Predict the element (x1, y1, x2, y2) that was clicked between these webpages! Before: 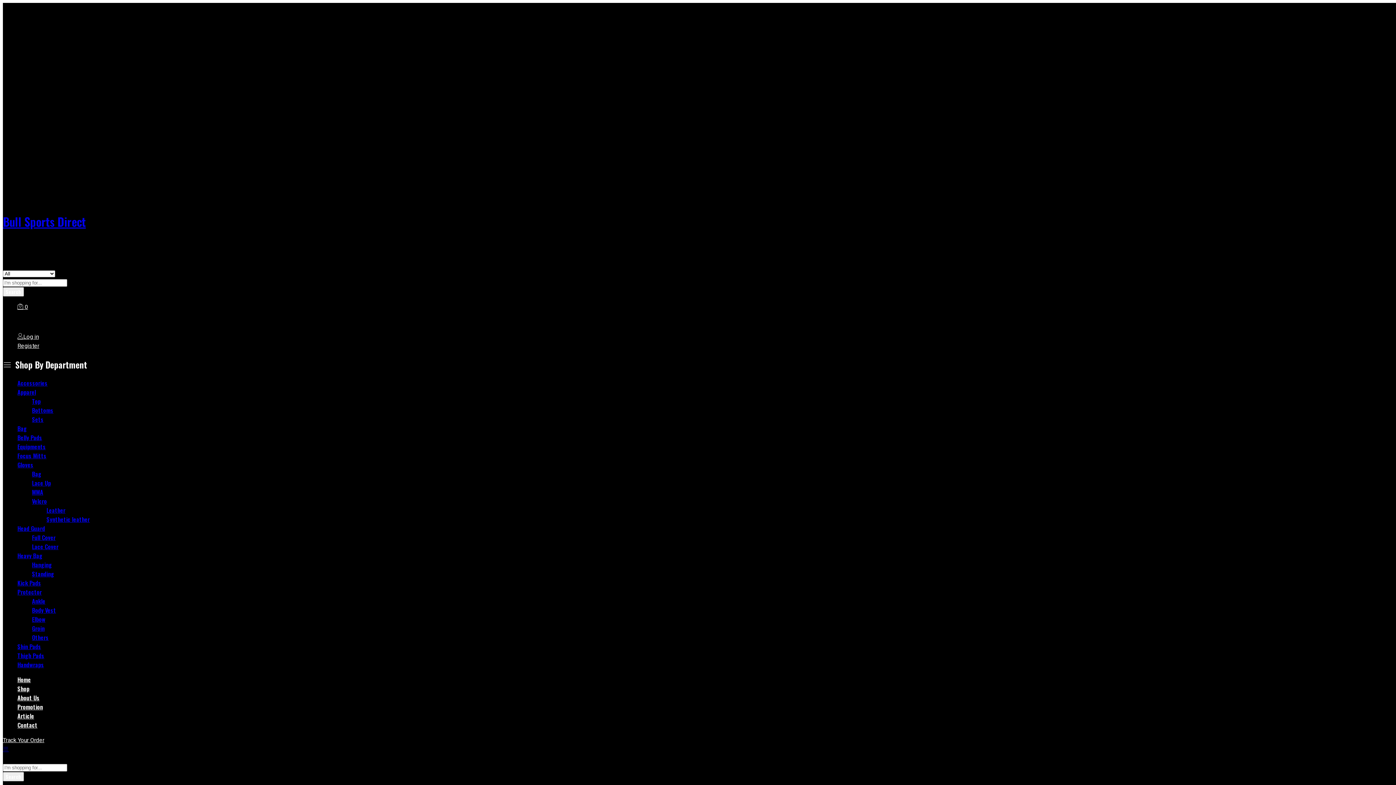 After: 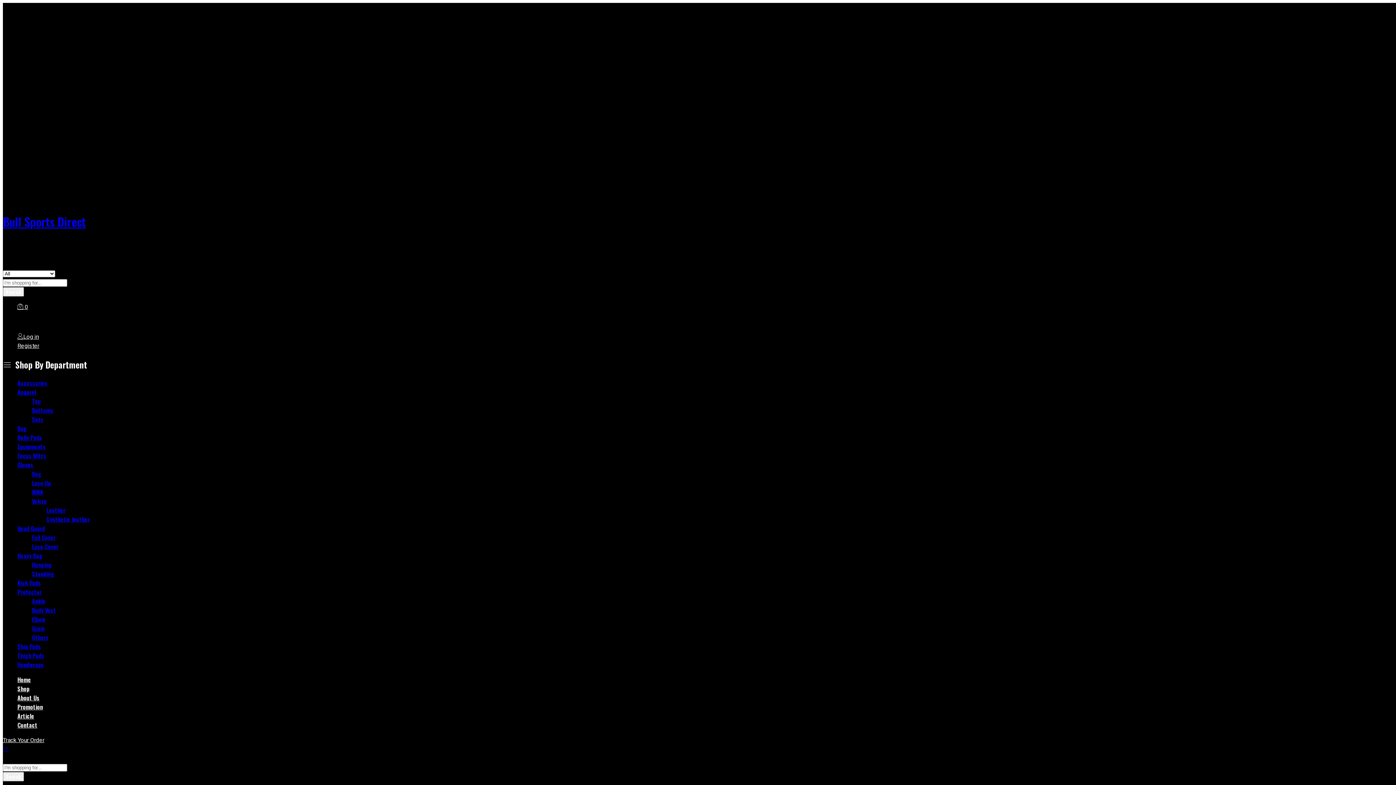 Action: bbox: (2, 746, 8, 752)